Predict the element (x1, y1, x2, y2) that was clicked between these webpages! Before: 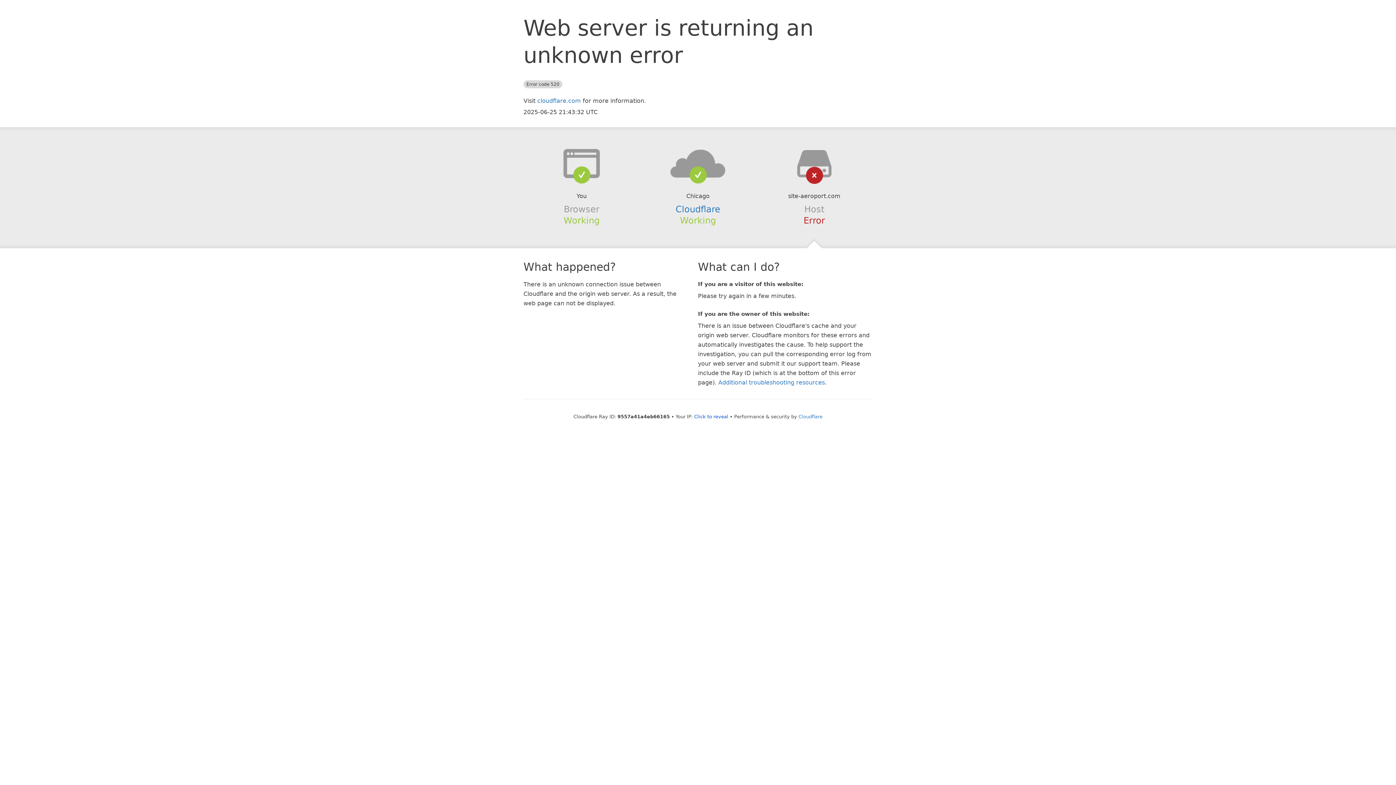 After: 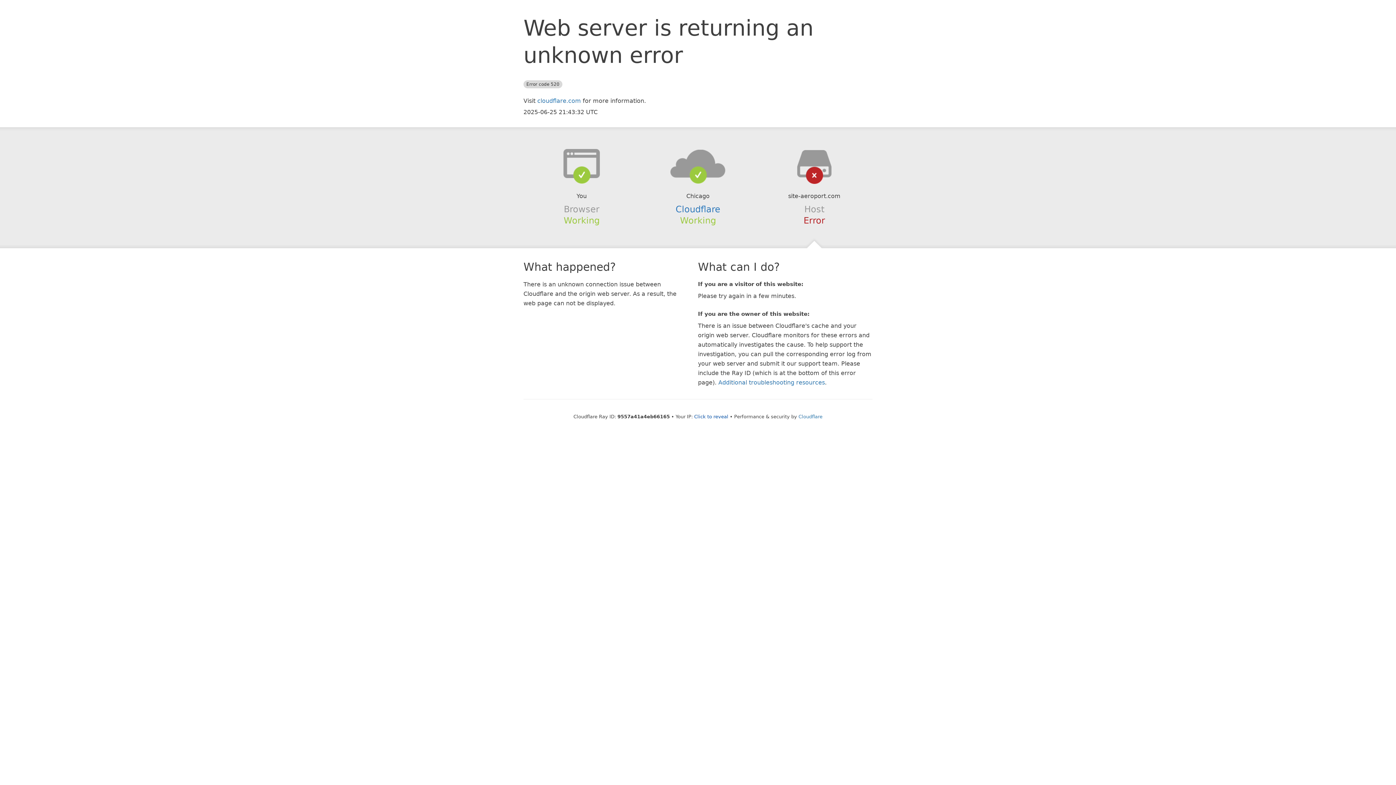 Action: bbox: (639, 148, 756, 178)